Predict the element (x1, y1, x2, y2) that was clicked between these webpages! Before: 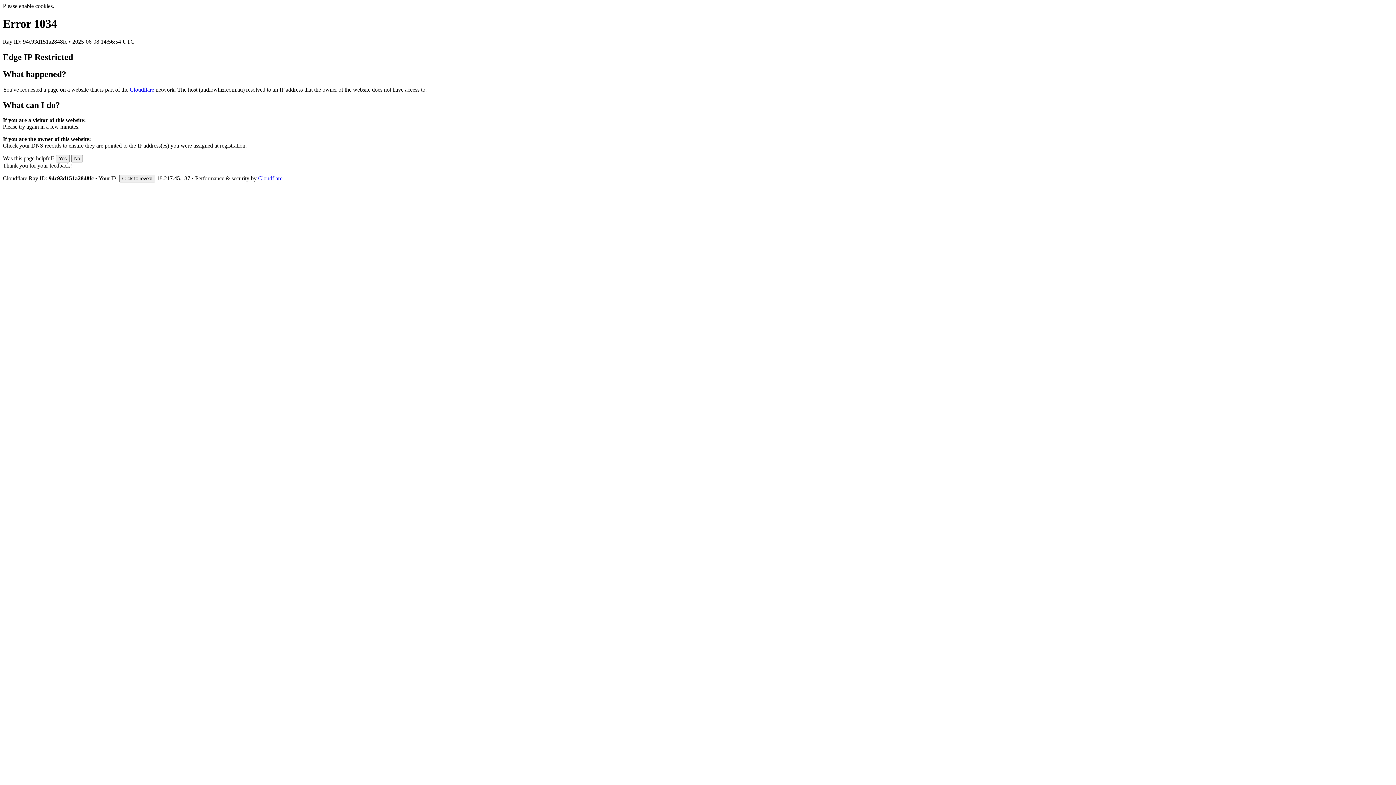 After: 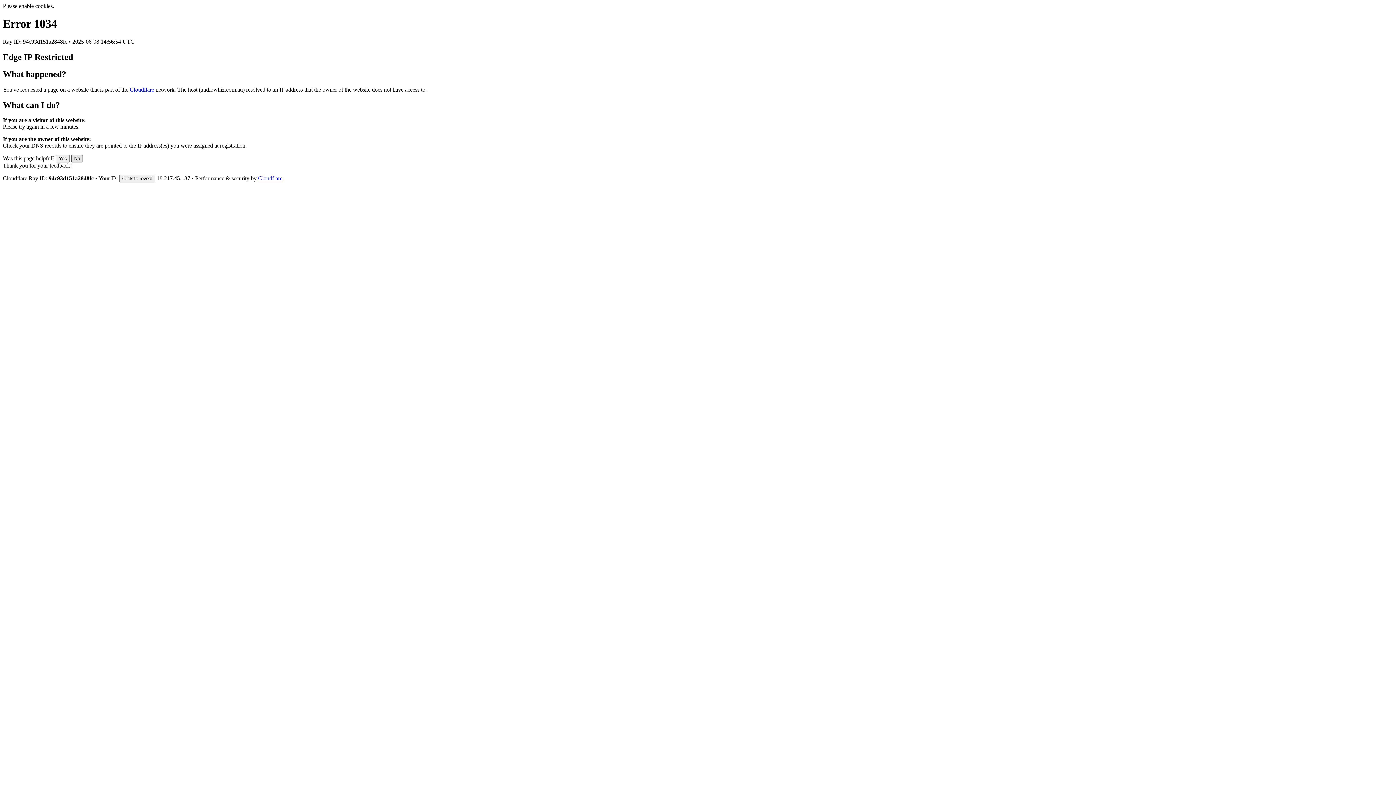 Action: label: No bbox: (71, 155, 82, 162)